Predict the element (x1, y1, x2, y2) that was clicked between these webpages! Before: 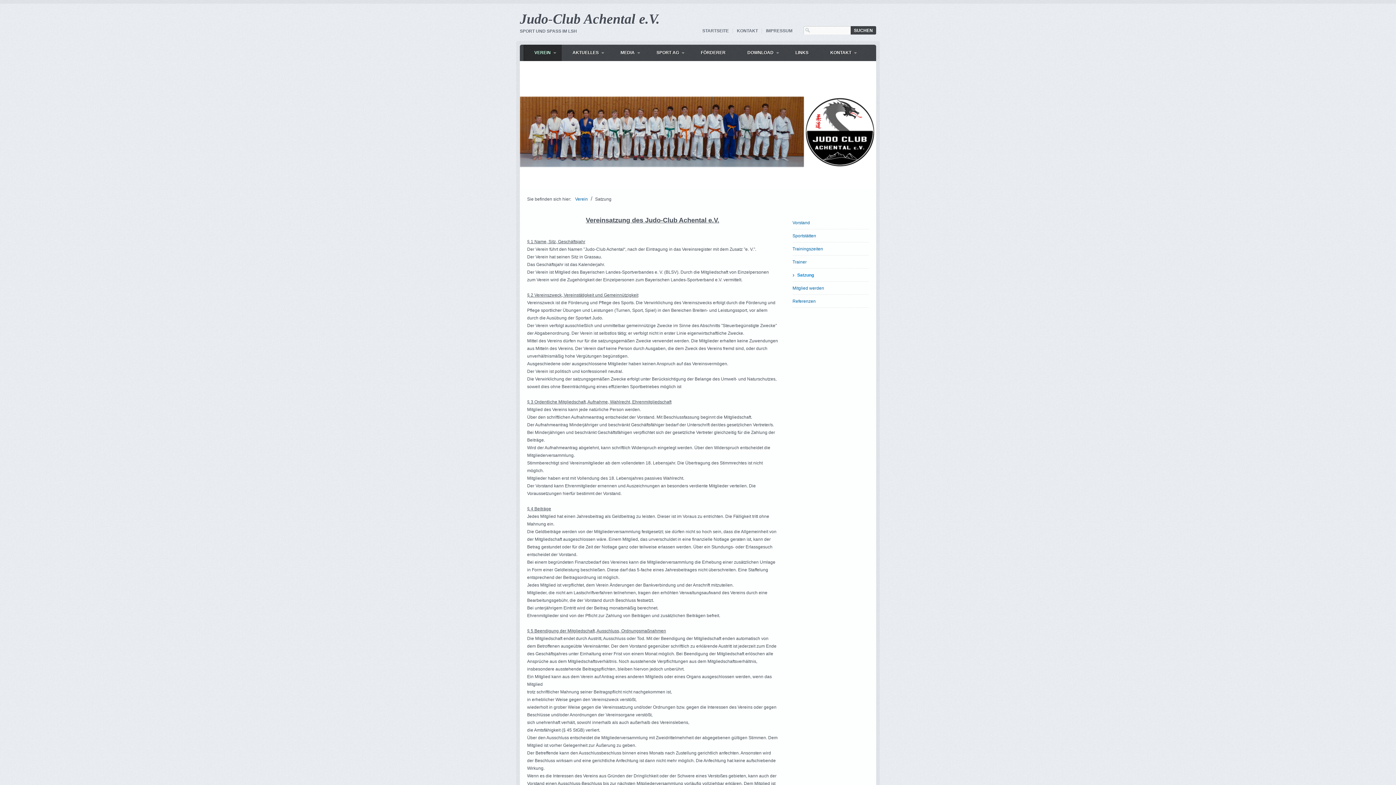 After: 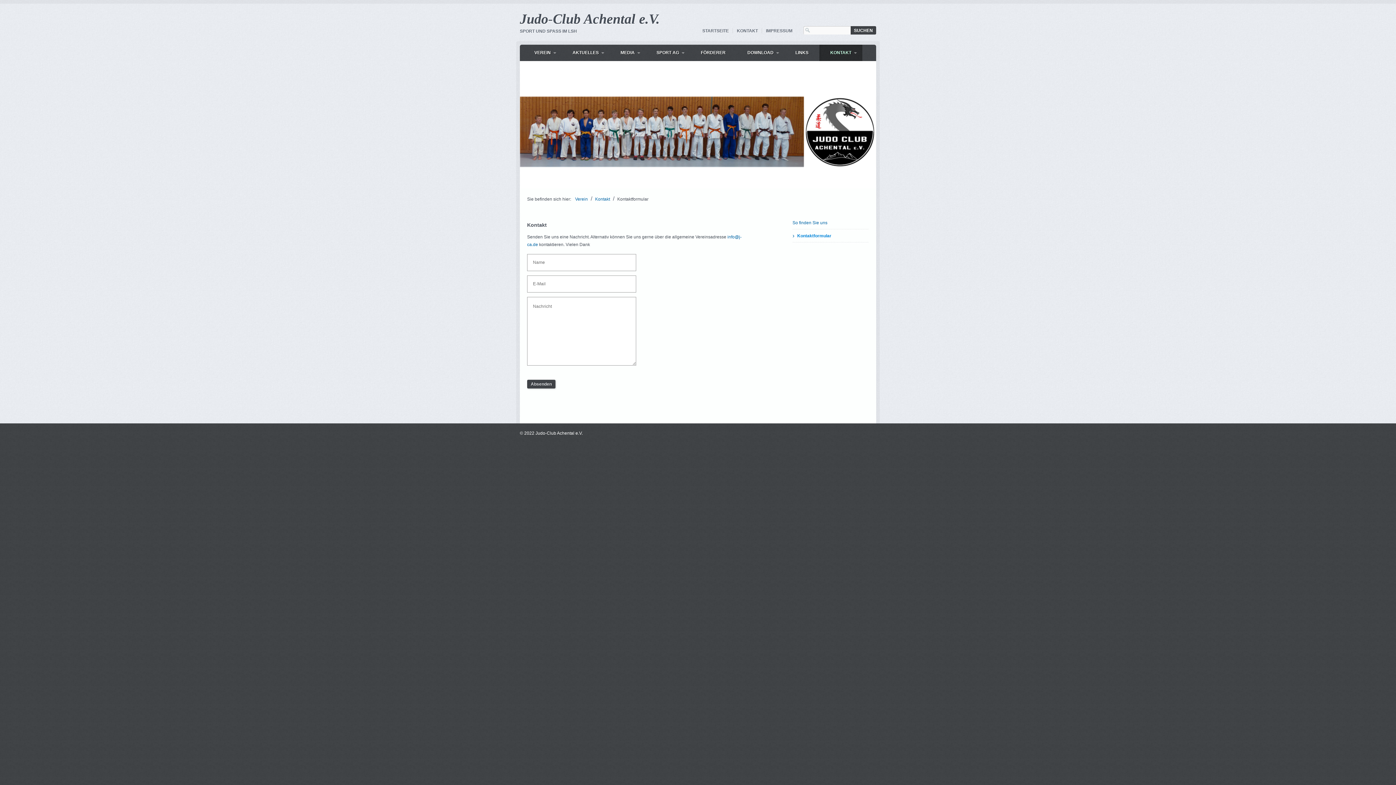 Action: bbox: (733, 28, 761, 33) label: KONTAKT